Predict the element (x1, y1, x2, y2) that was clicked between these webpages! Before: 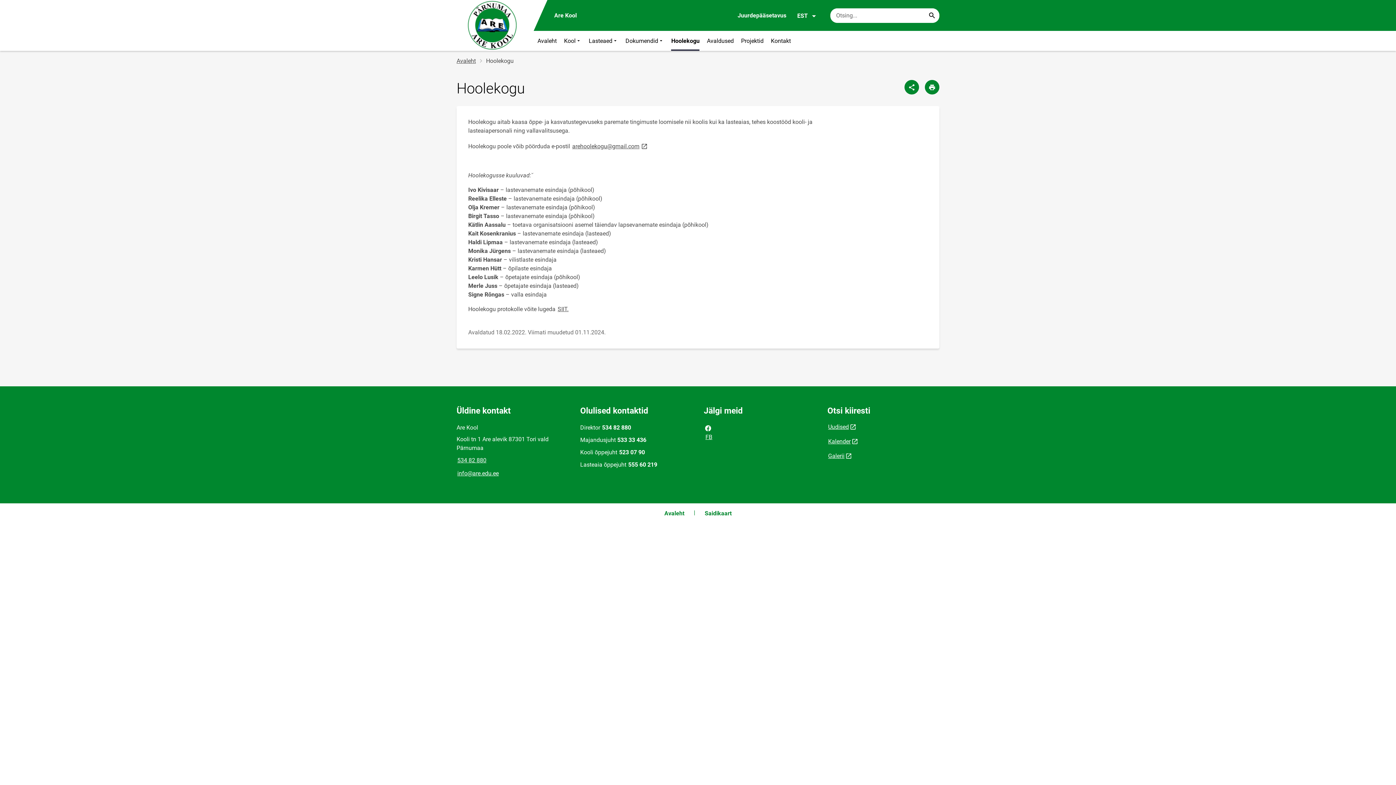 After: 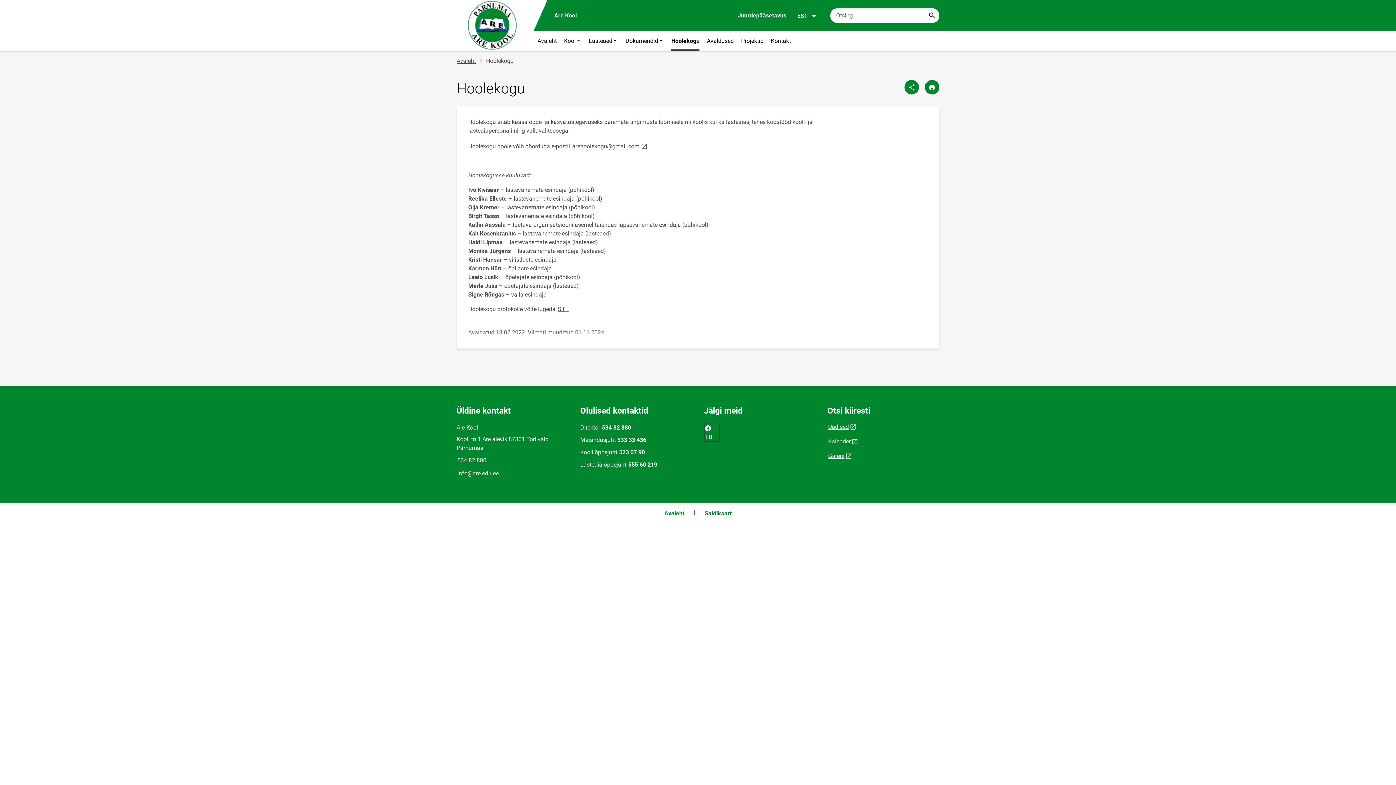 Action: label: FB bbox: (704, 422, 720, 442)